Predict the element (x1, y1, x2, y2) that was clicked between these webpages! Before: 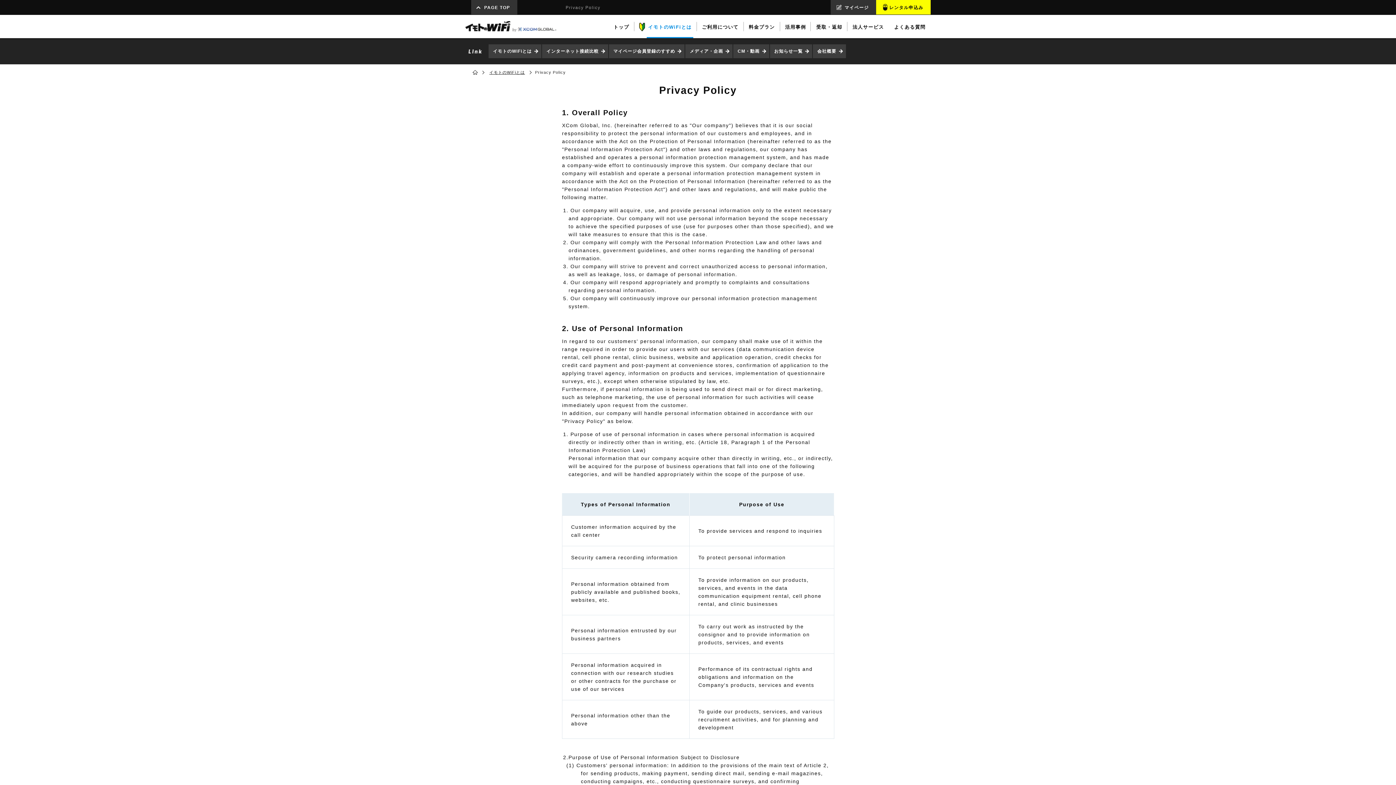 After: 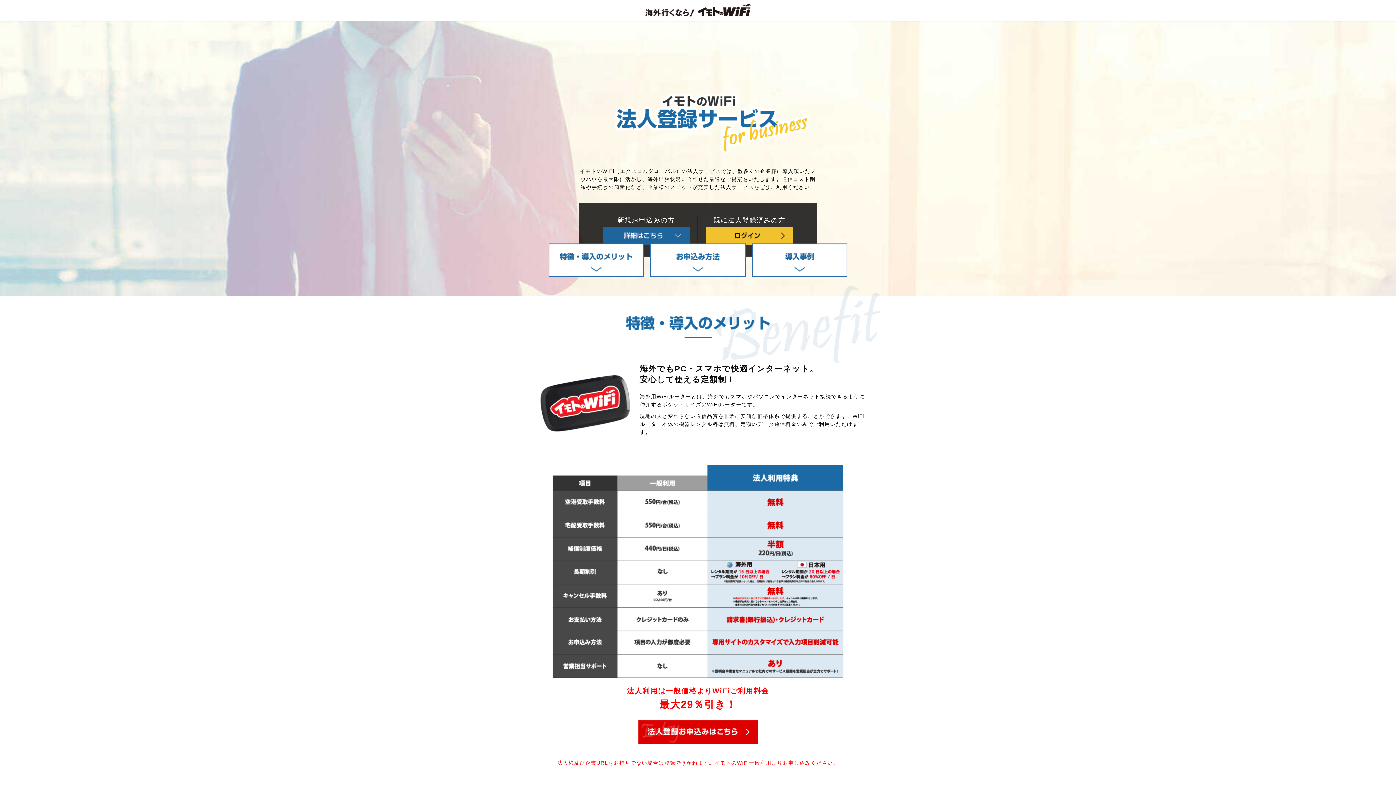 Action: label: 法人サービス bbox: (847, 14, 889, 38)